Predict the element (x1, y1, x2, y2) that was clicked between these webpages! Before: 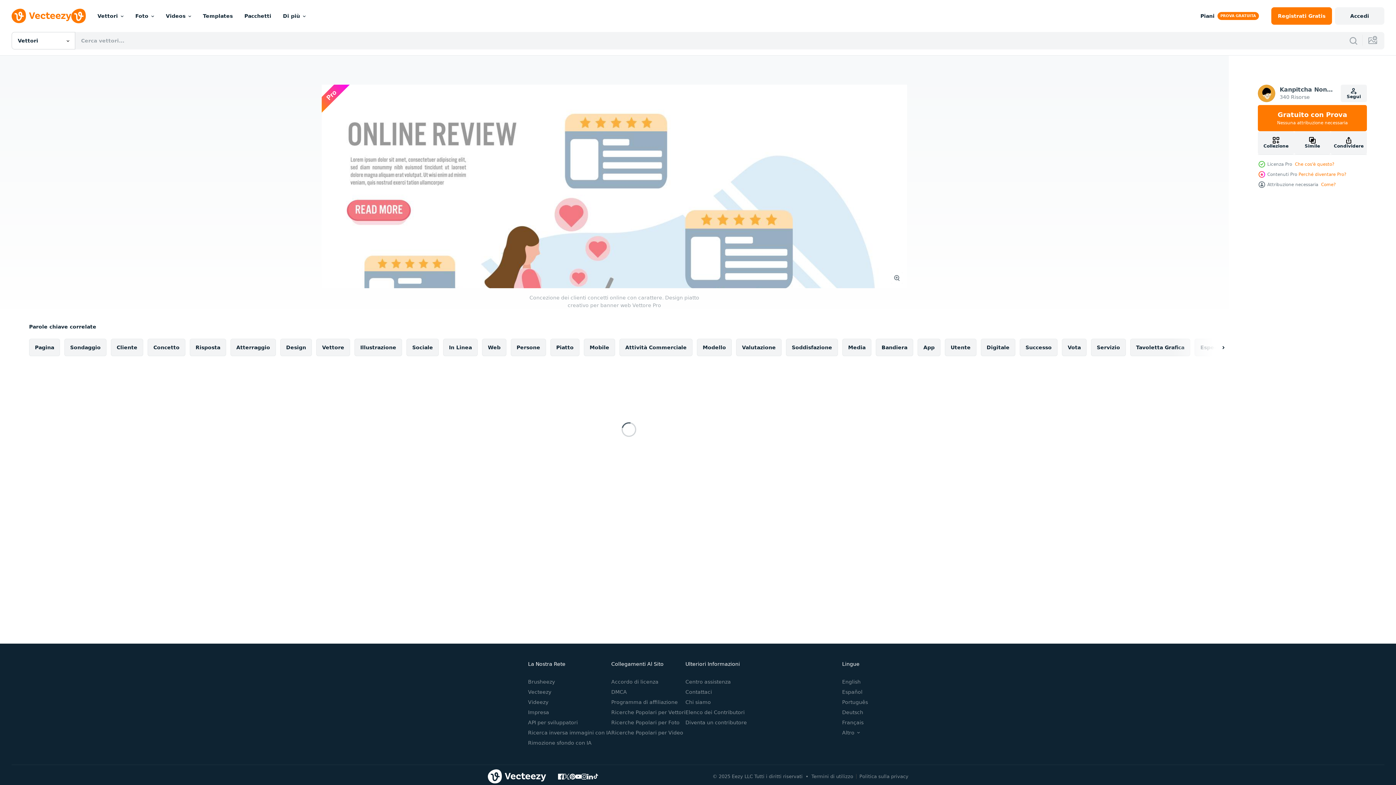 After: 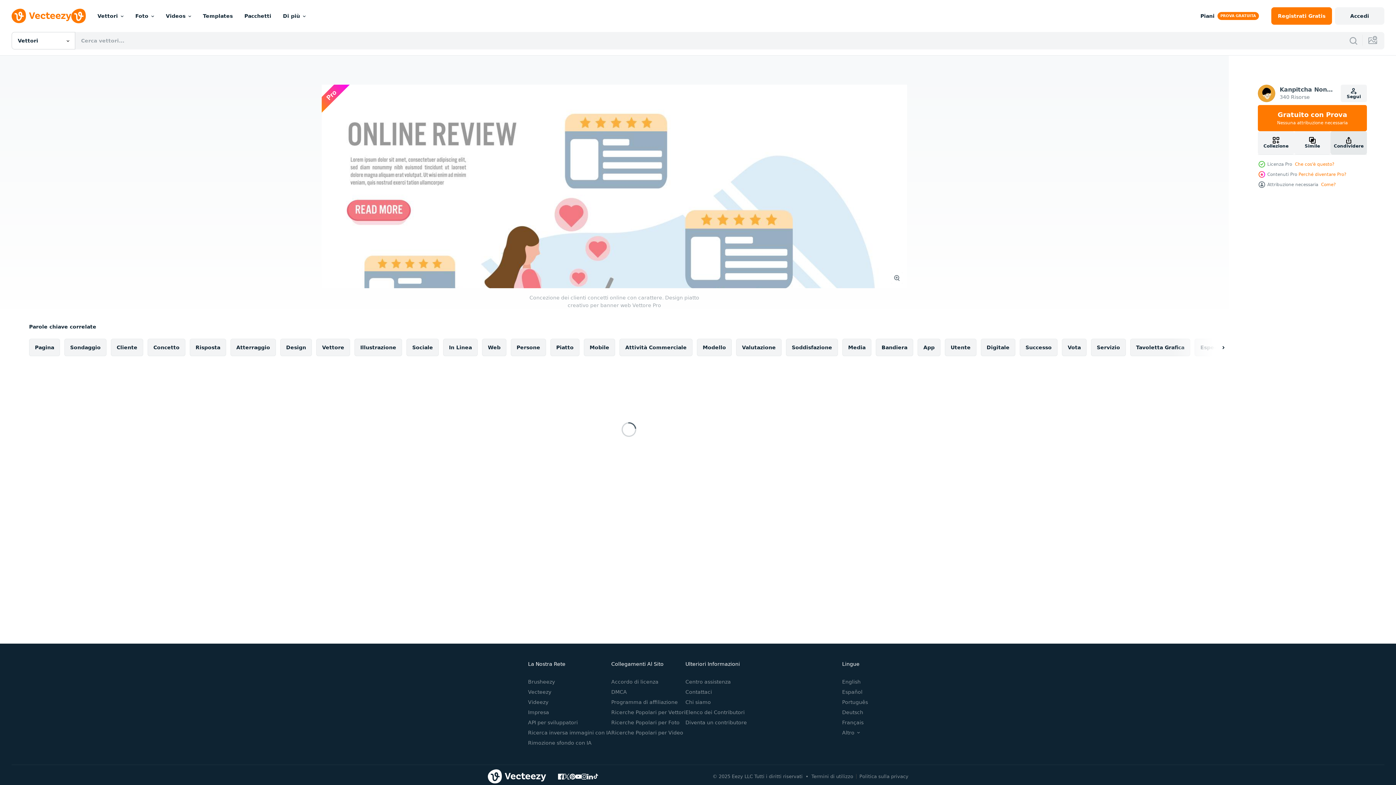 Action: bbox: (1330, 131, 1367, 154) label: Condividere